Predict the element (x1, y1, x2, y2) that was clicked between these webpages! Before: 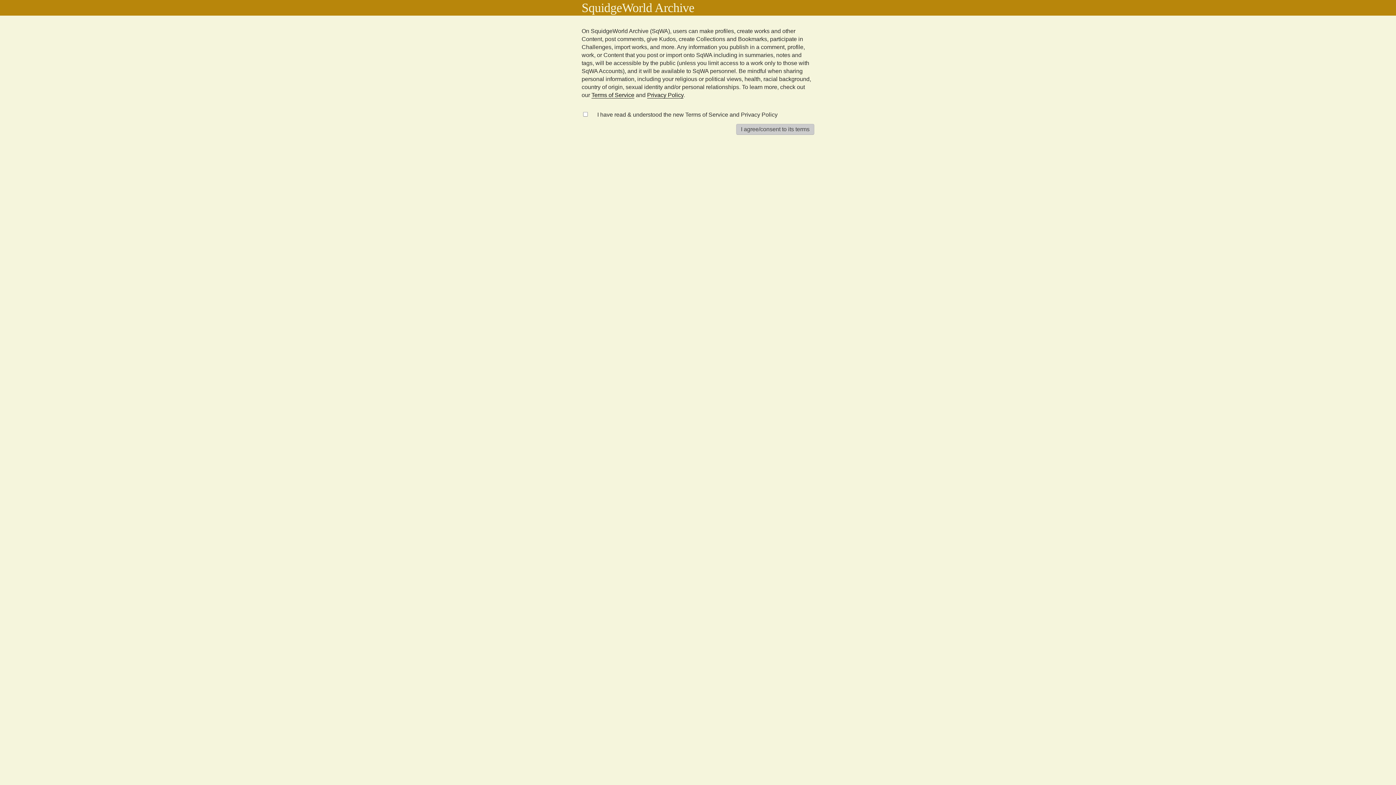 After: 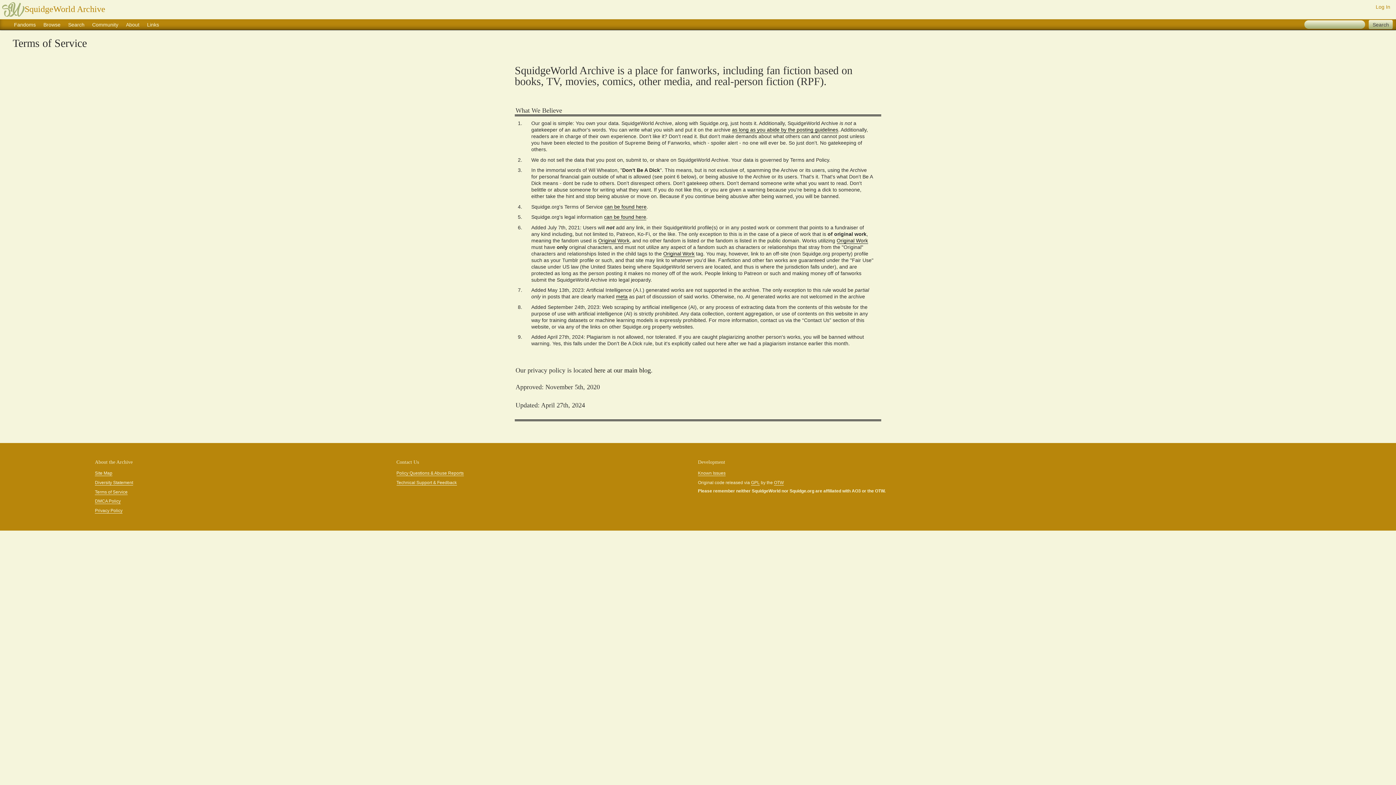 Action: bbox: (591, 91, 634, 98) label: Terms of Service